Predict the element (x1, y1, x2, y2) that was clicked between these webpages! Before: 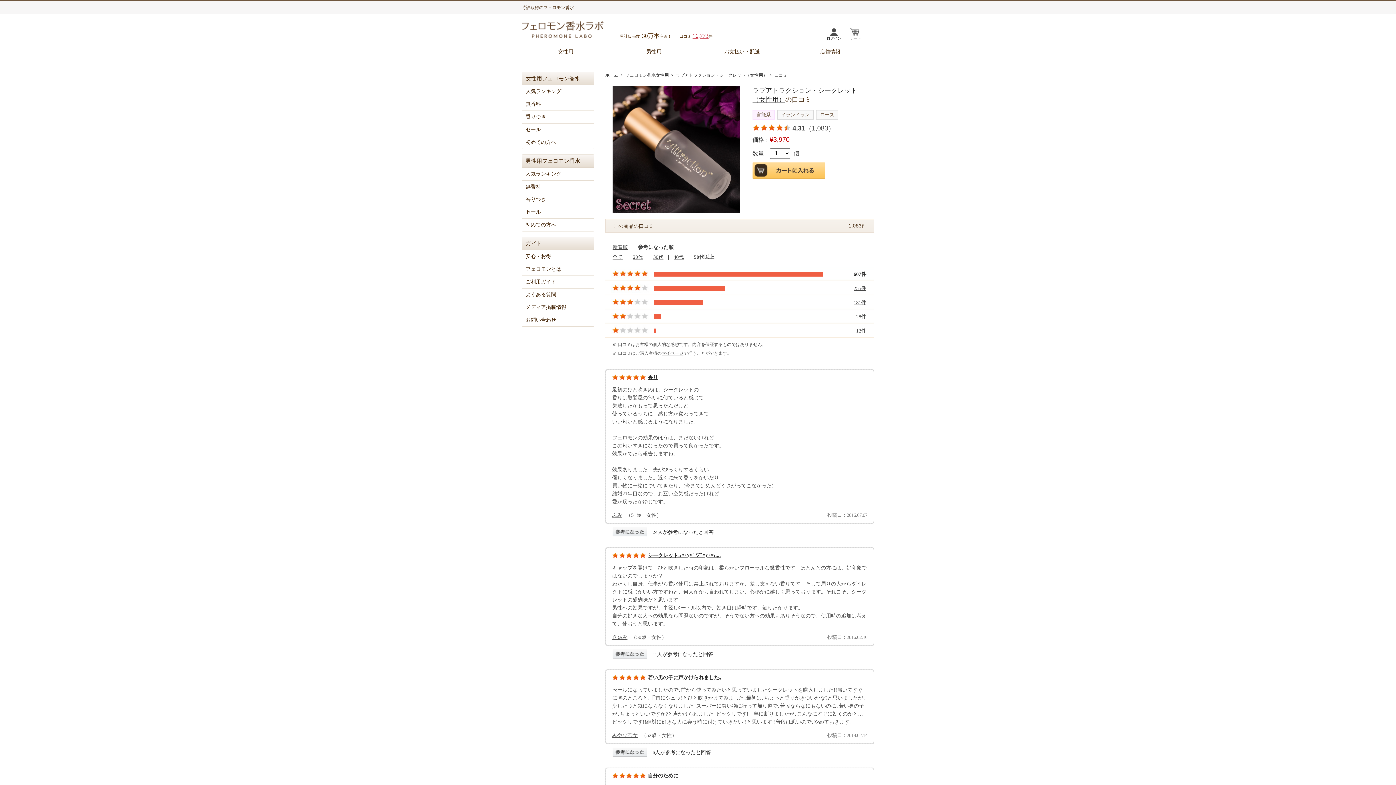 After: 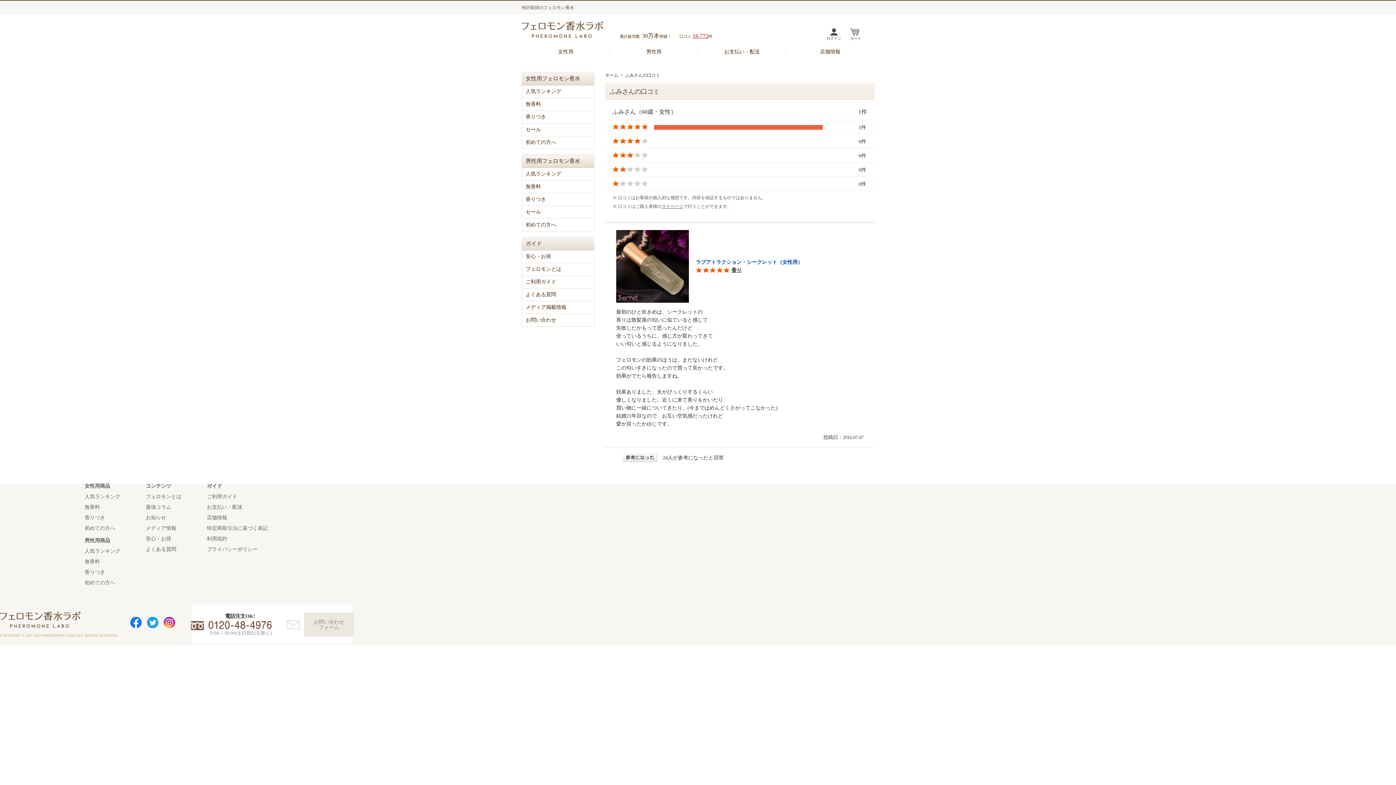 Action: bbox: (612, 512, 622, 518) label: ふみ